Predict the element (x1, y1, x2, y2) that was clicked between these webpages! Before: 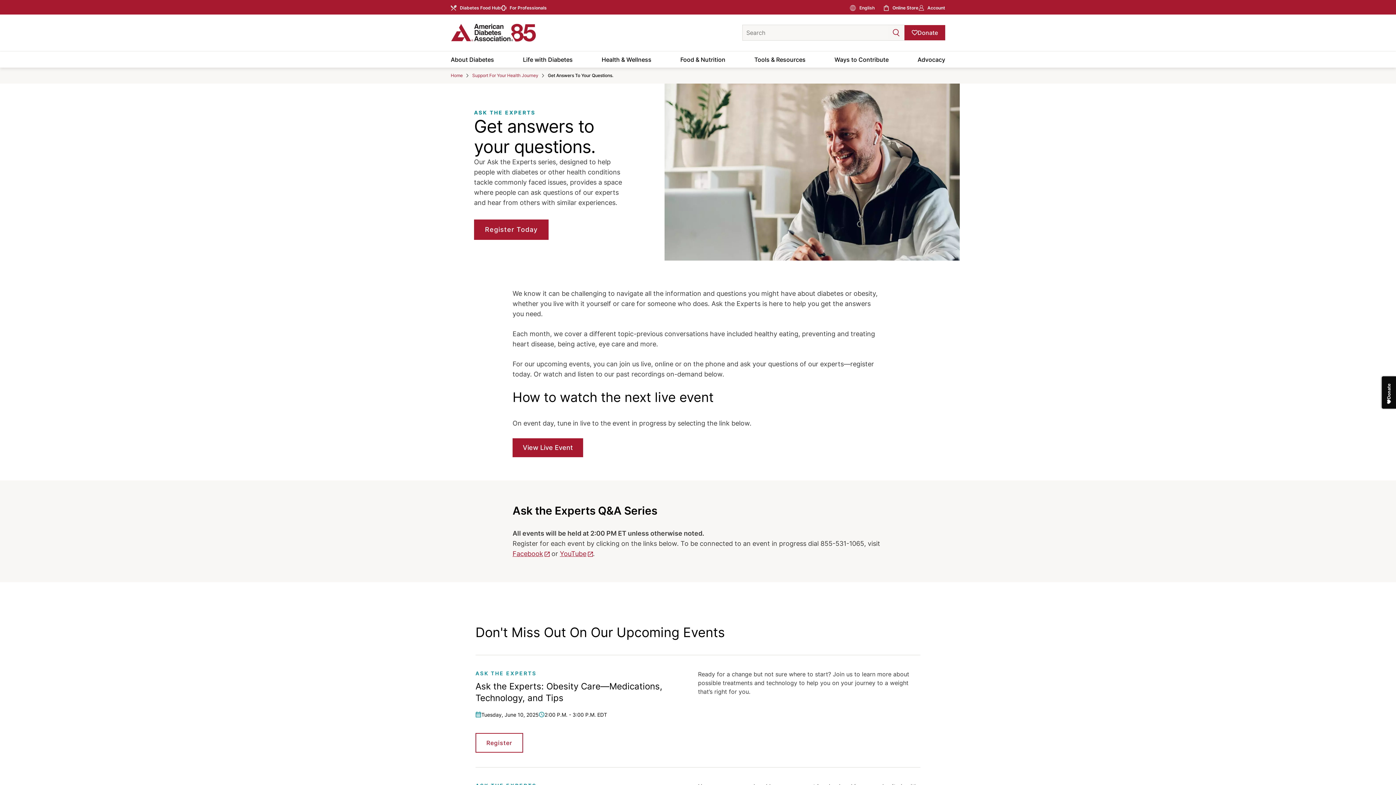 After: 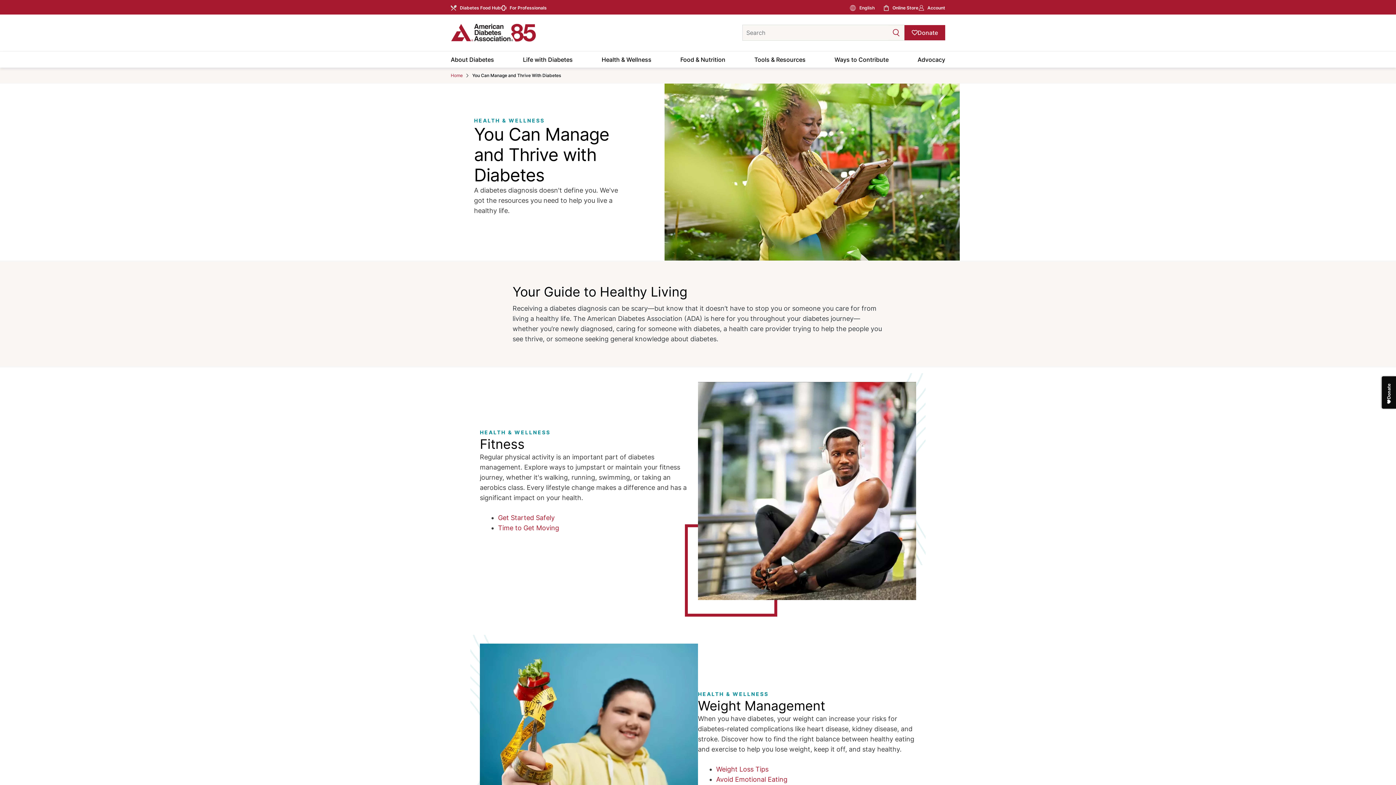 Action: bbox: (601, 51, 651, 67) label: Health & Wellness